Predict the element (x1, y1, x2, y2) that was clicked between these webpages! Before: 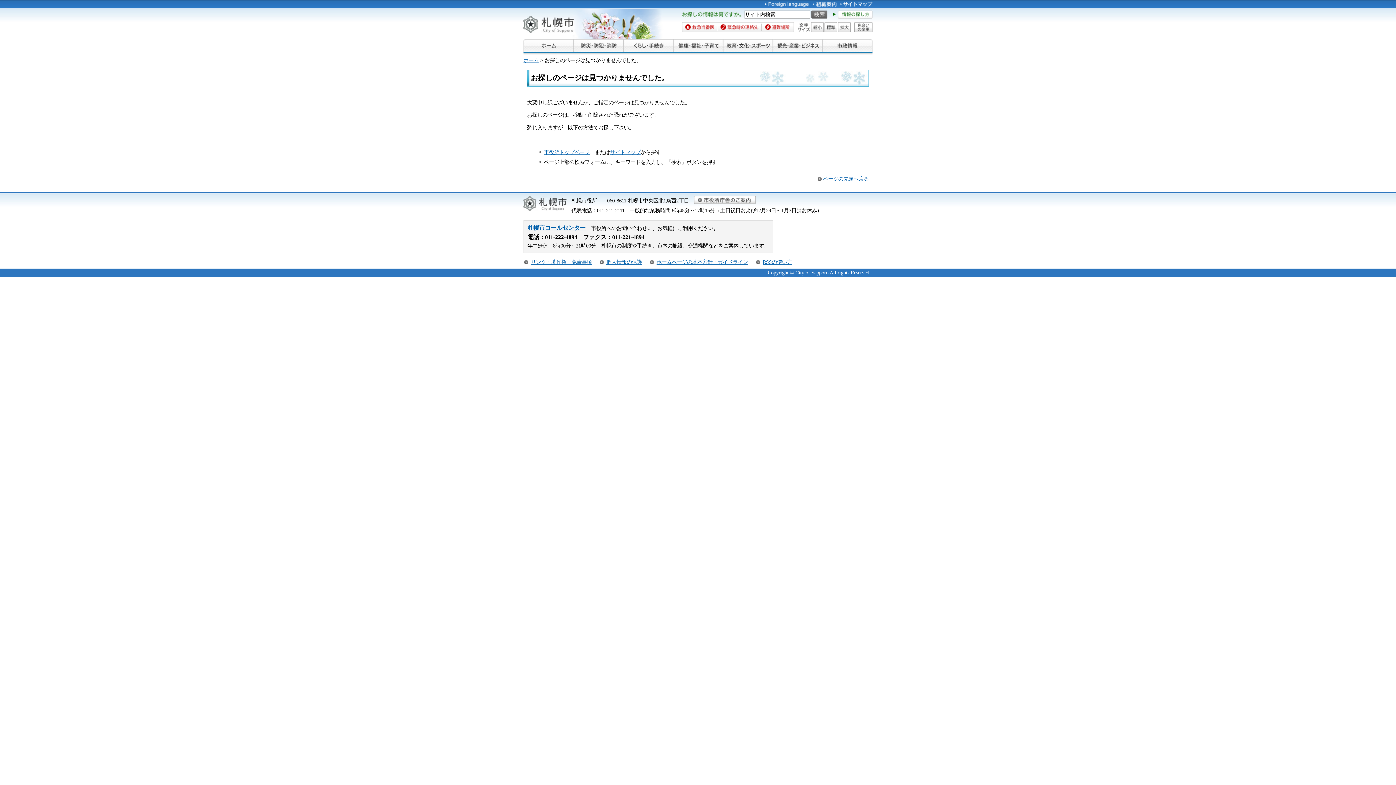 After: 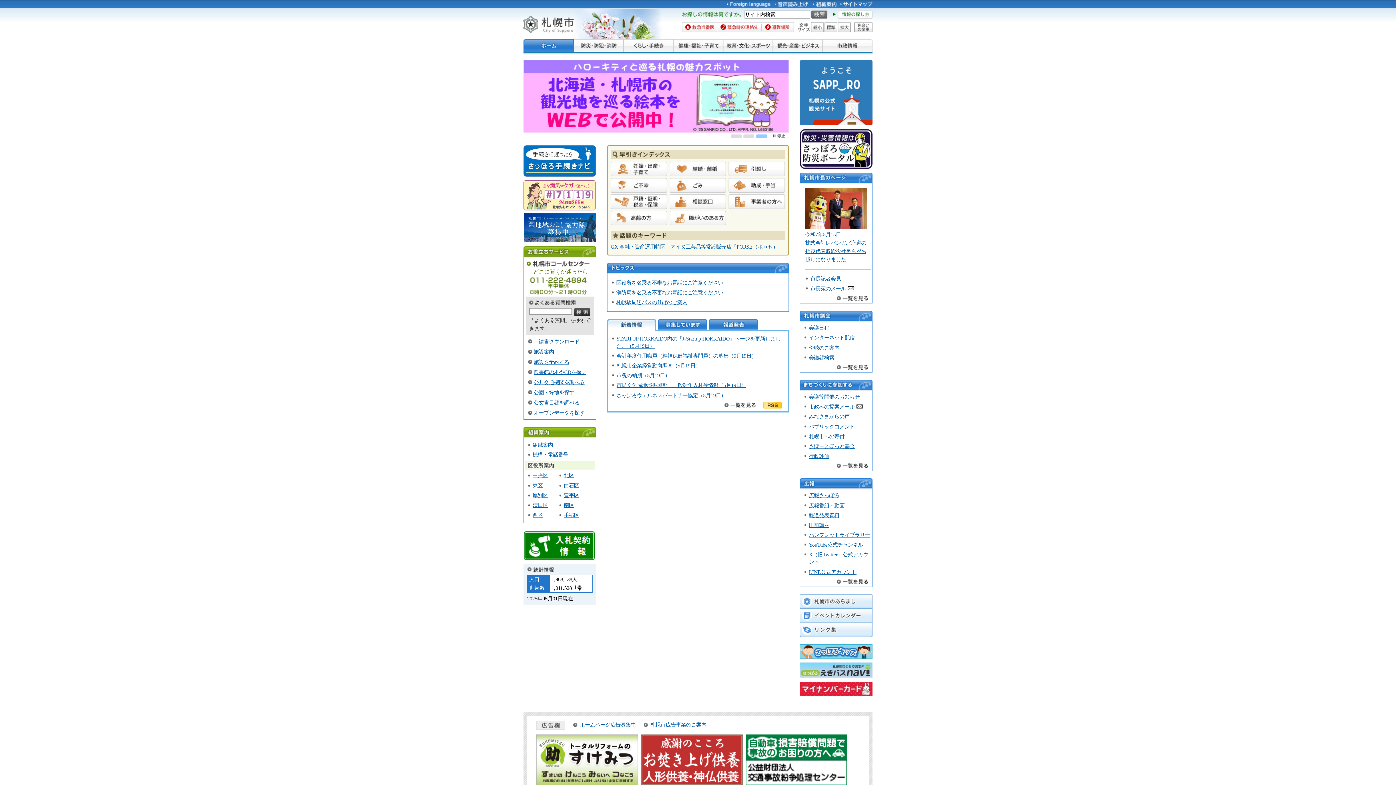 Action: bbox: (523, 39, 573, 52)